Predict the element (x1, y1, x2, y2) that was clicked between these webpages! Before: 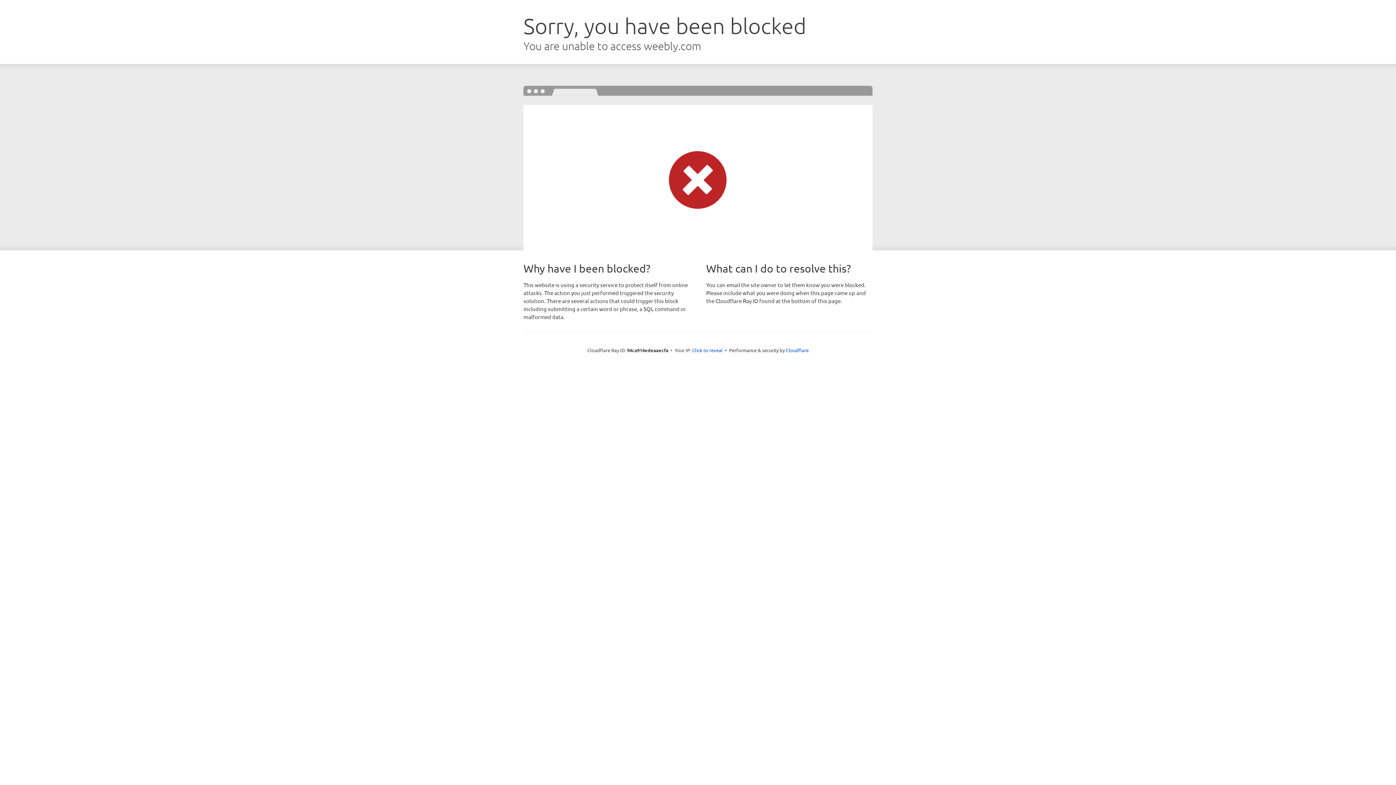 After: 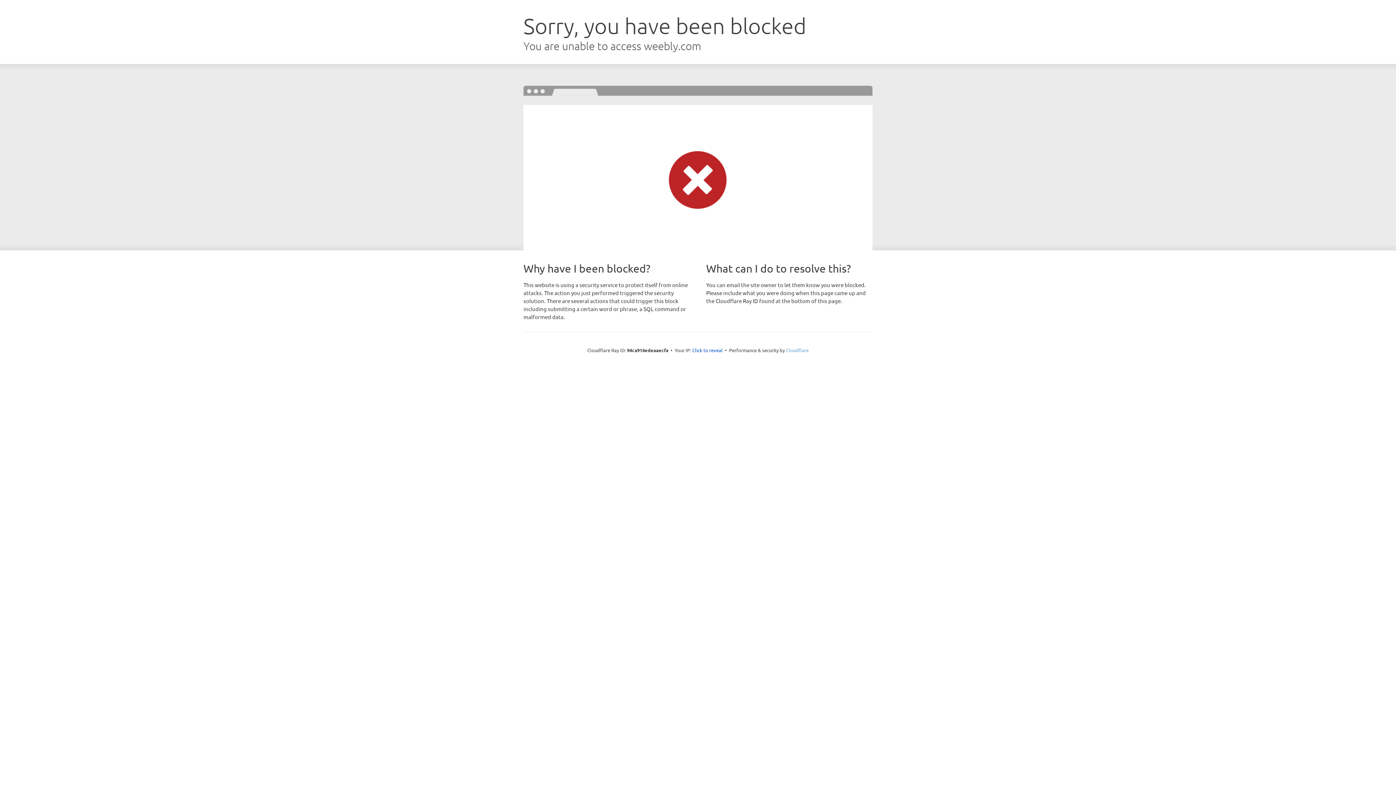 Action: label: Cloudflare bbox: (786, 347, 808, 353)